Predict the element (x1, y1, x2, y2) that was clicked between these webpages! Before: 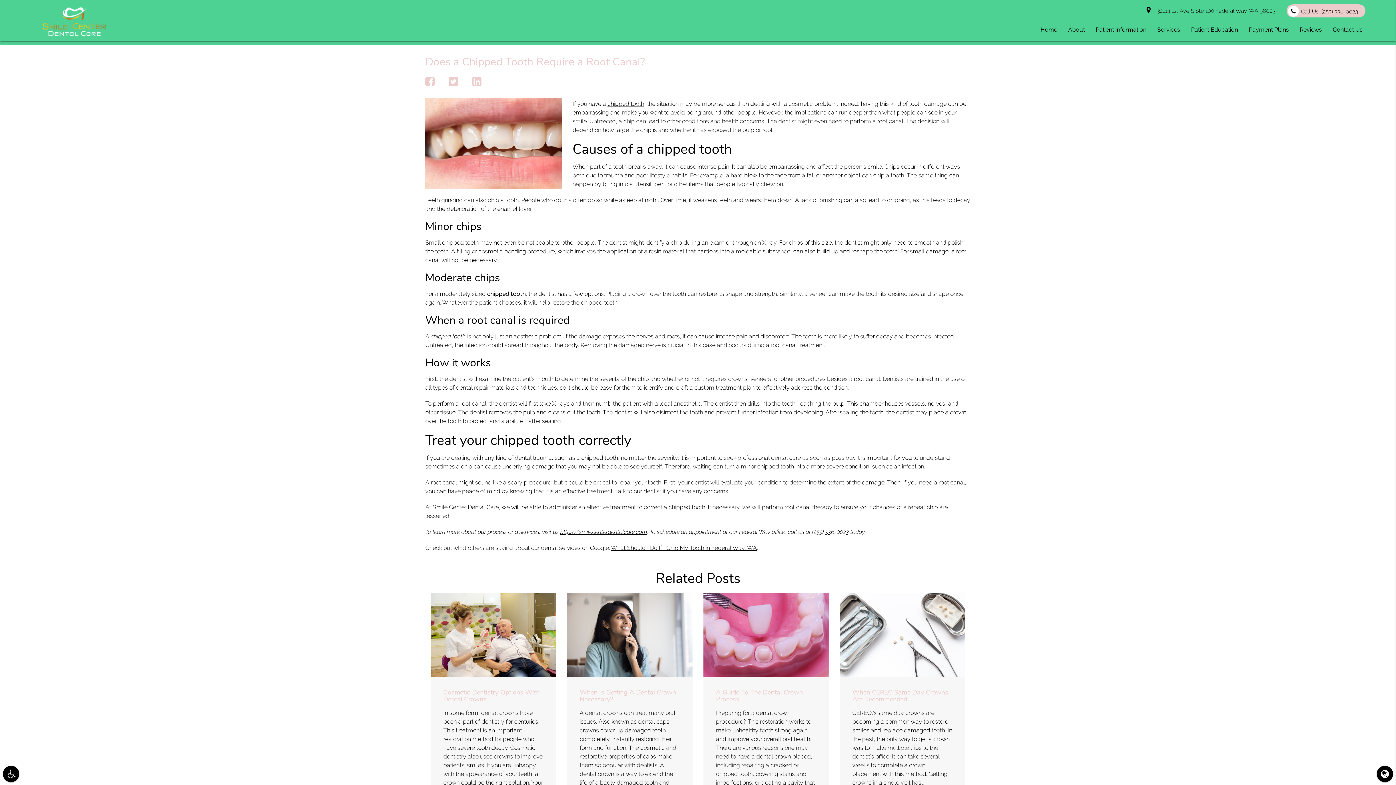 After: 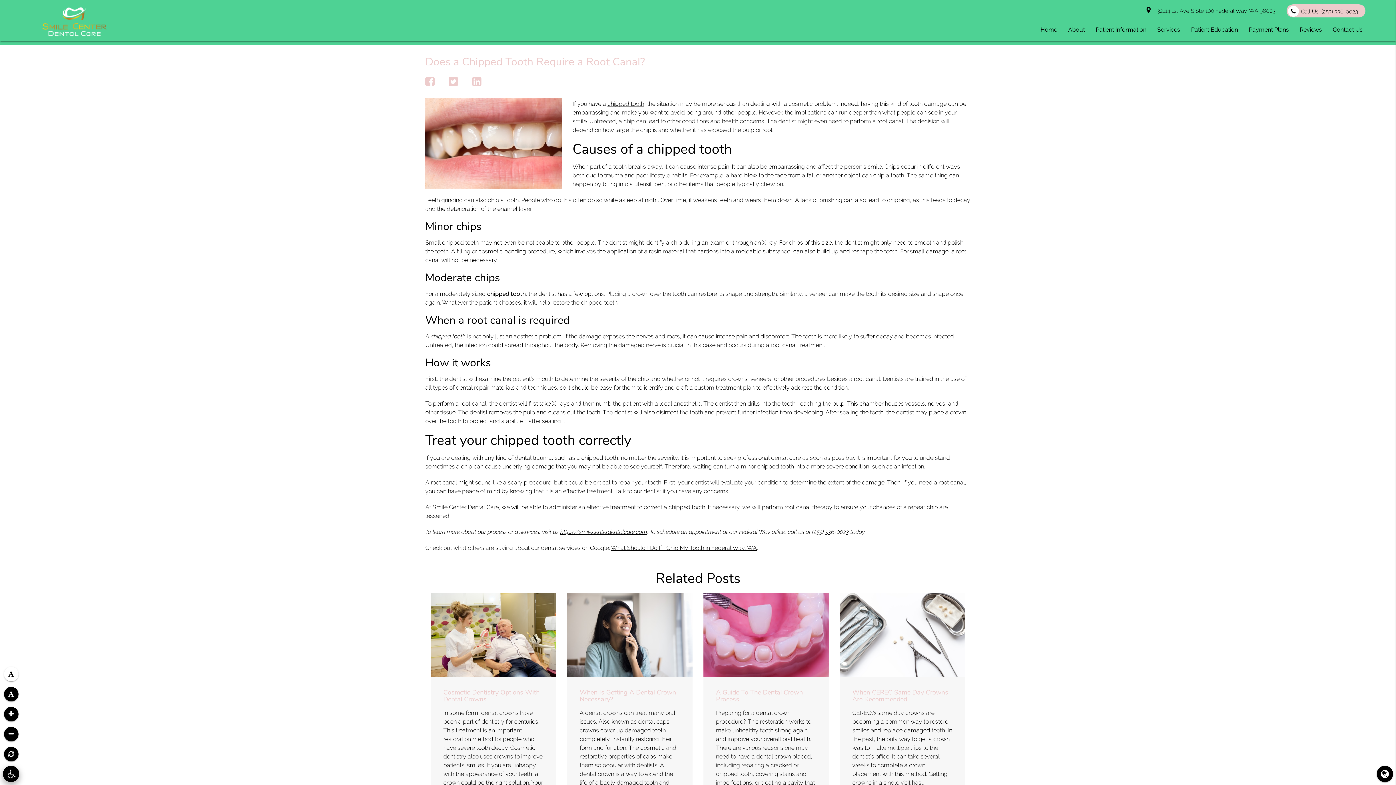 Action: label: AWDA Helpers bbox: (2, 766, 19, 782)